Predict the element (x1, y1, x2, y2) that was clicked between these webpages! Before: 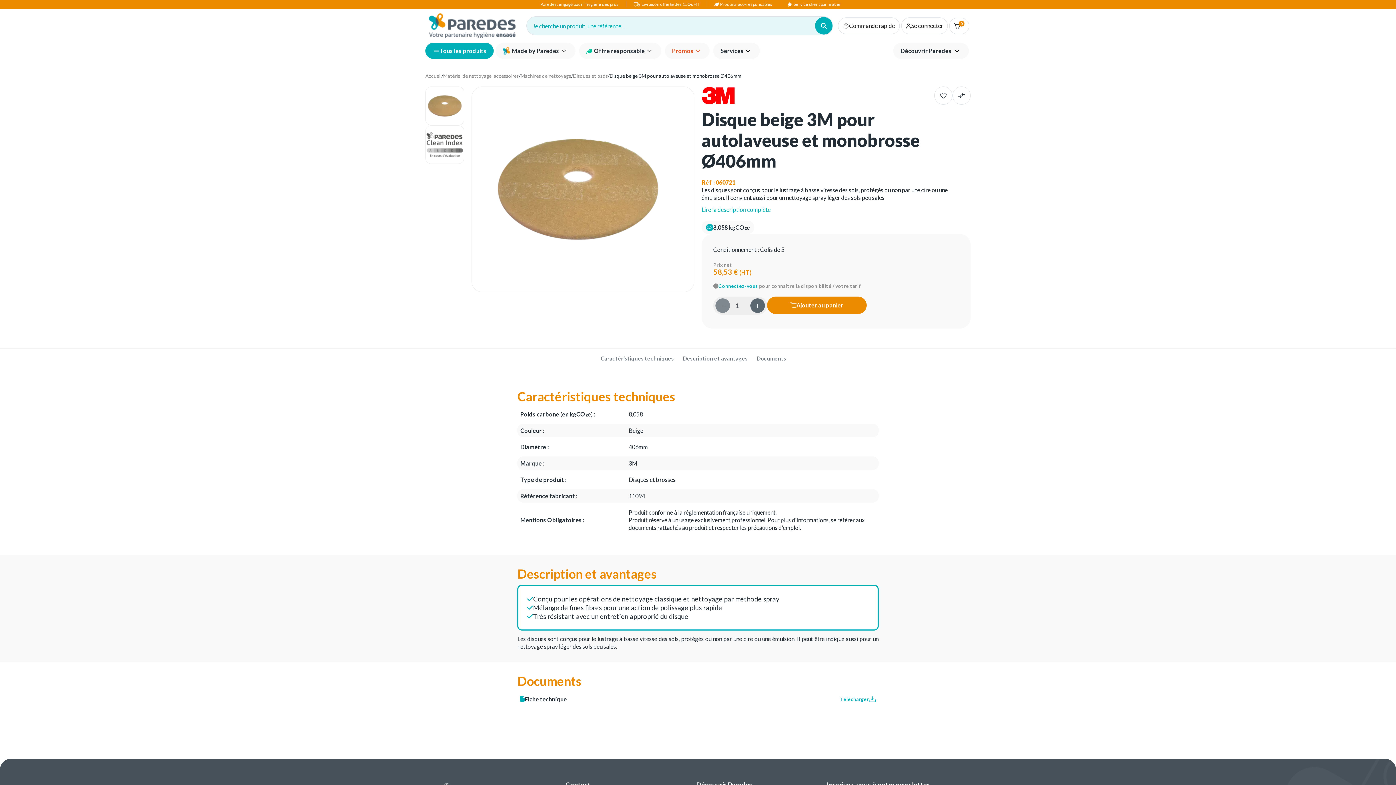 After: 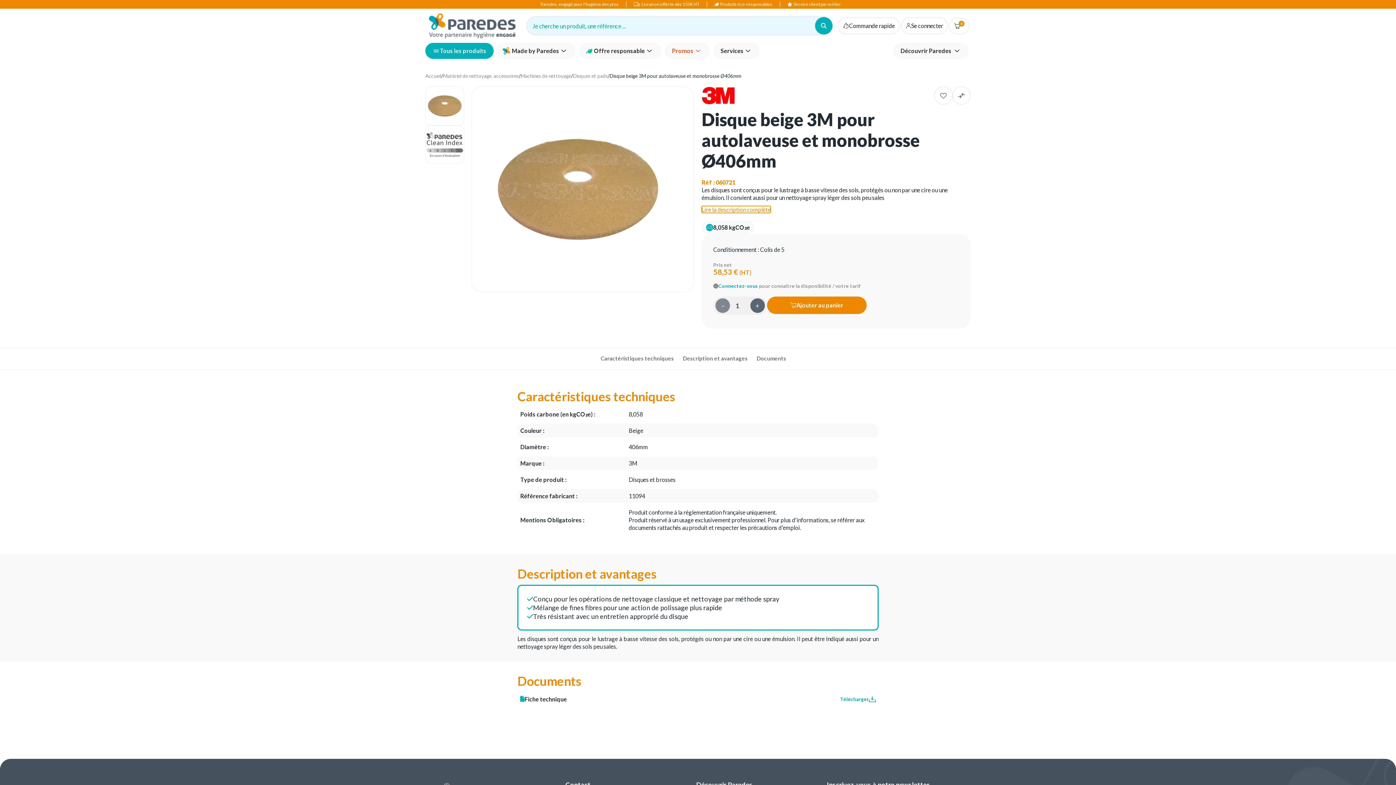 Action: bbox: (701, 206, 770, 213) label: Lire la description complète